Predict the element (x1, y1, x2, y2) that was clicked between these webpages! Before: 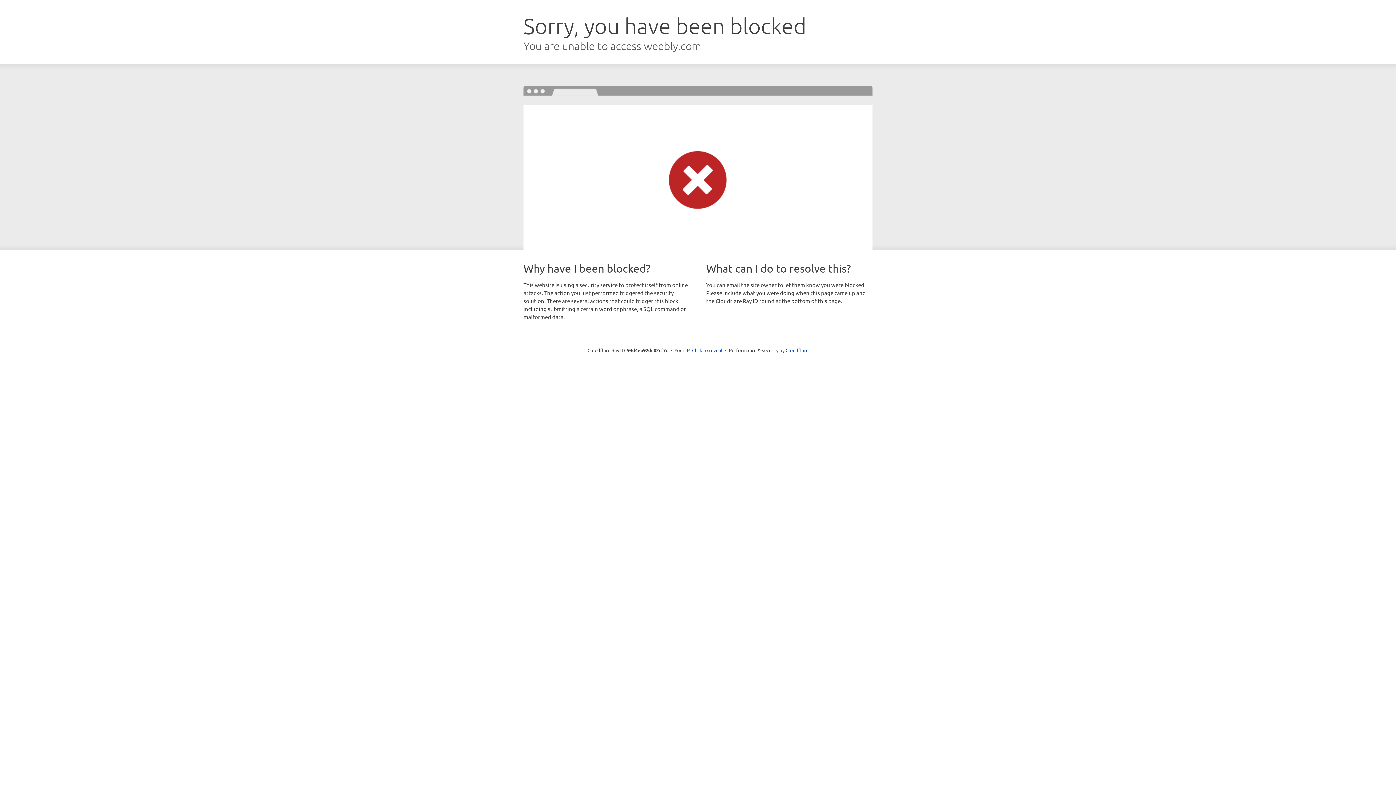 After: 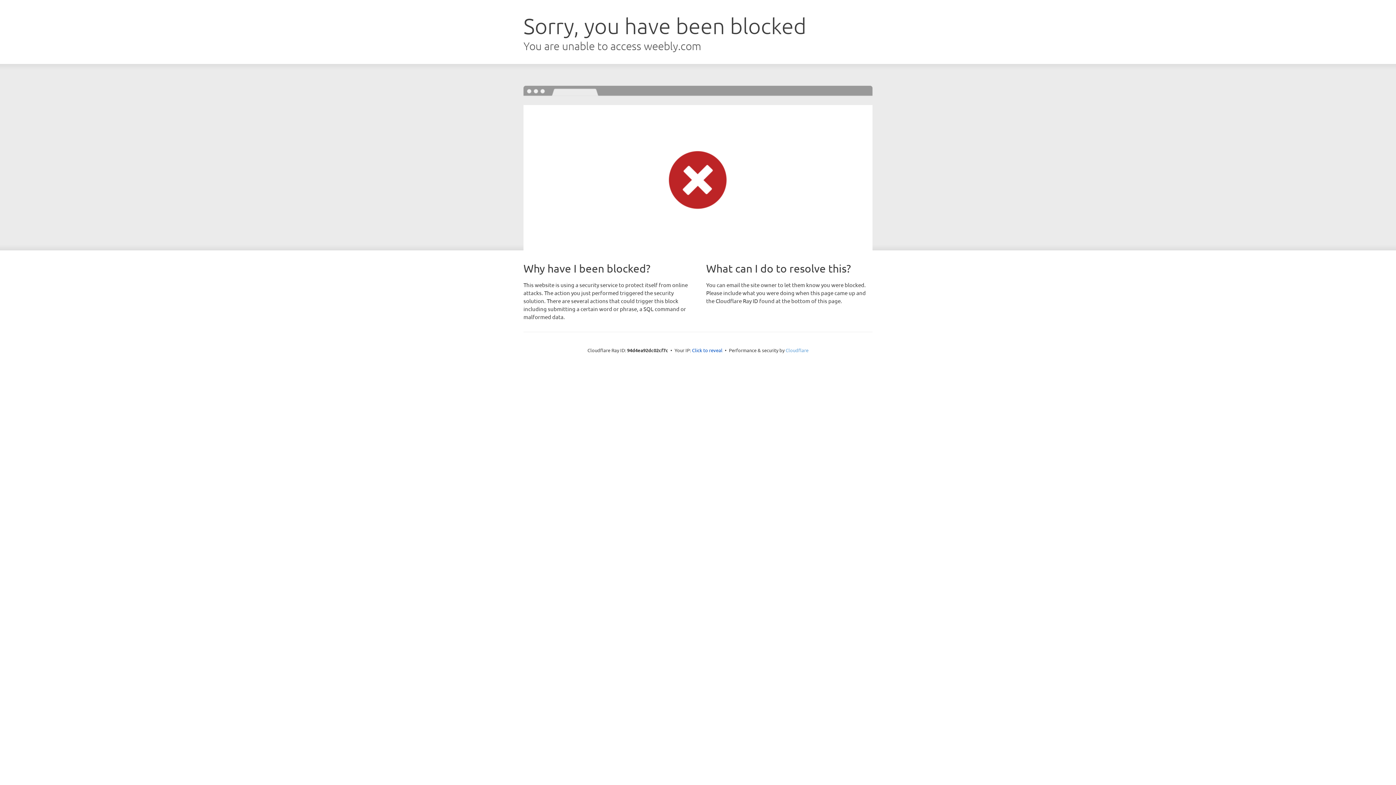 Action: bbox: (785, 347, 808, 353) label: Cloudflare